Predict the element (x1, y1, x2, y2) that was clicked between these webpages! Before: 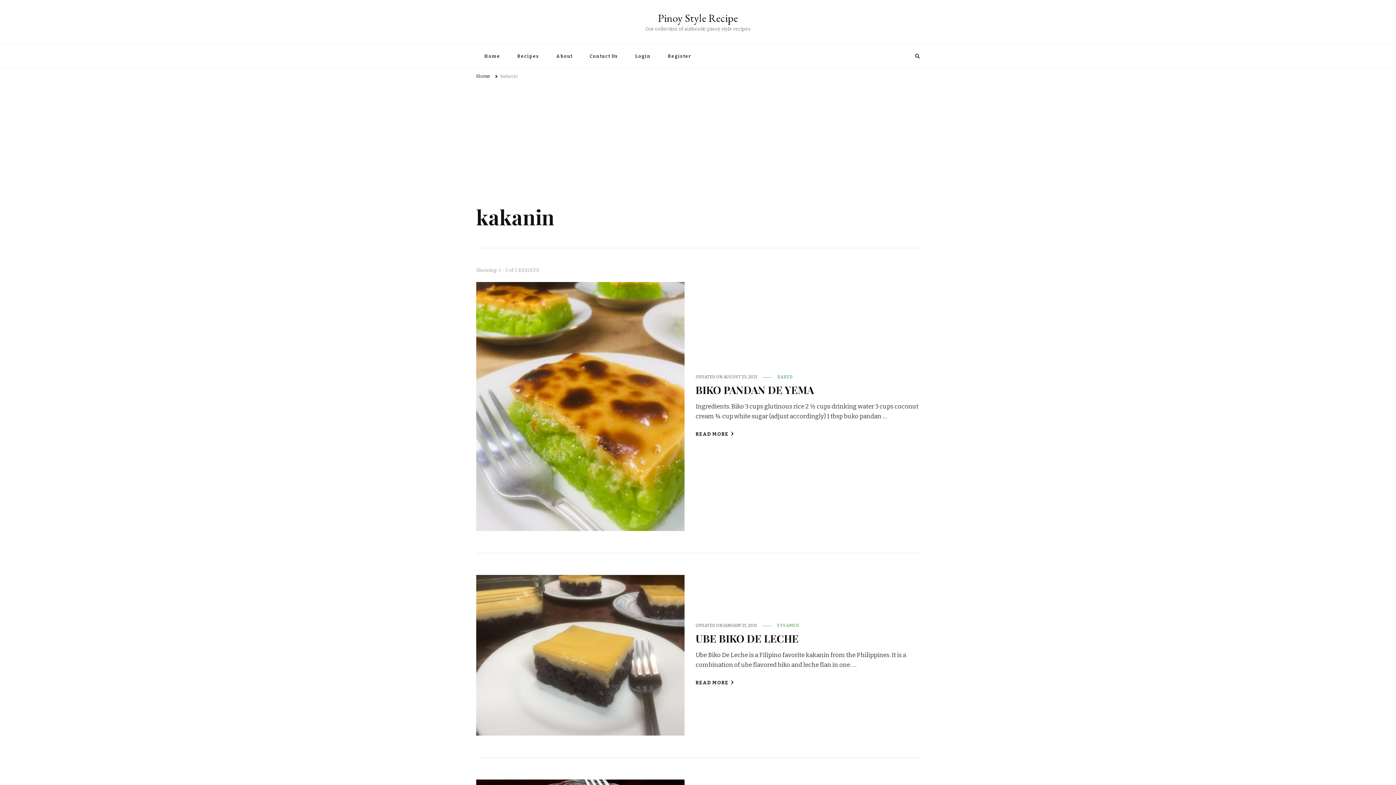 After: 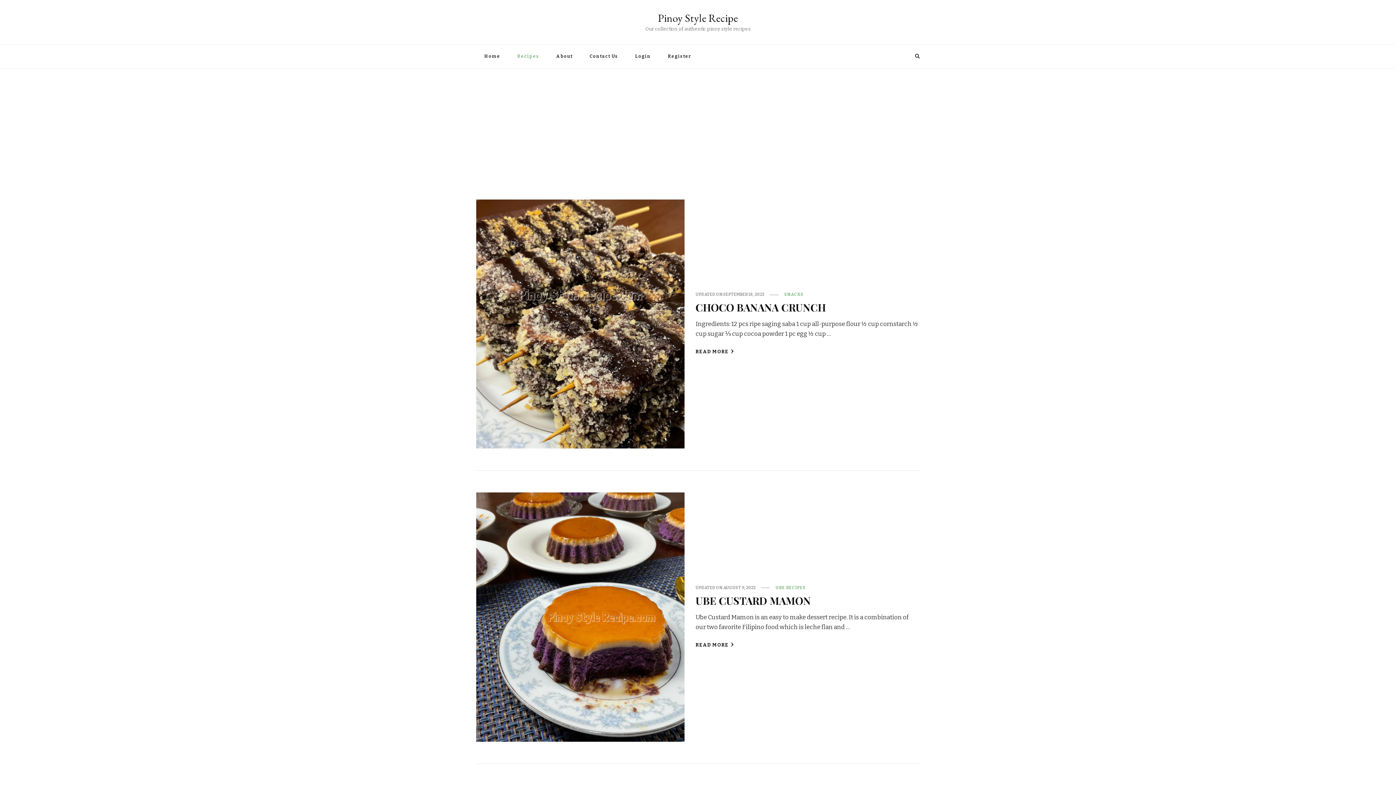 Action: bbox: (509, 44, 547, 68) label: Recipes